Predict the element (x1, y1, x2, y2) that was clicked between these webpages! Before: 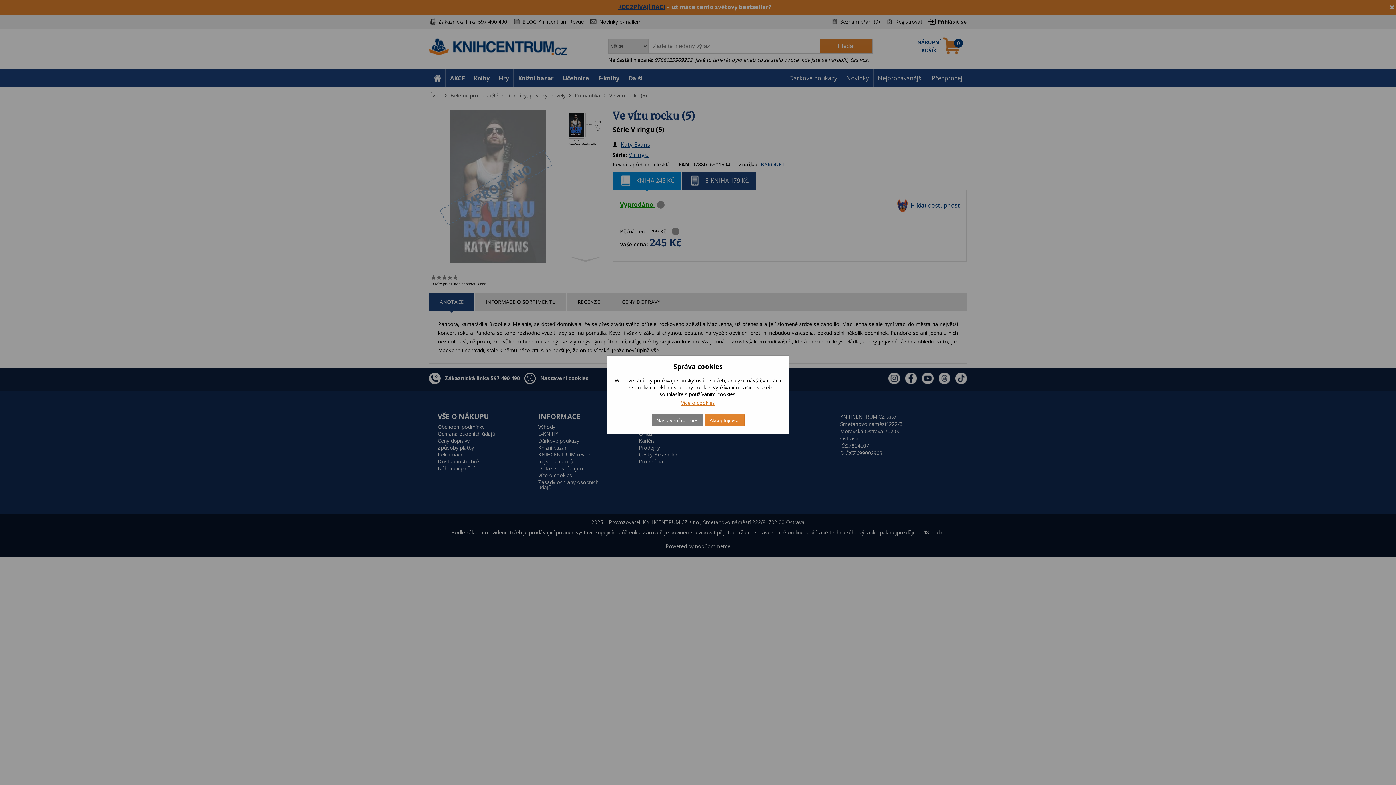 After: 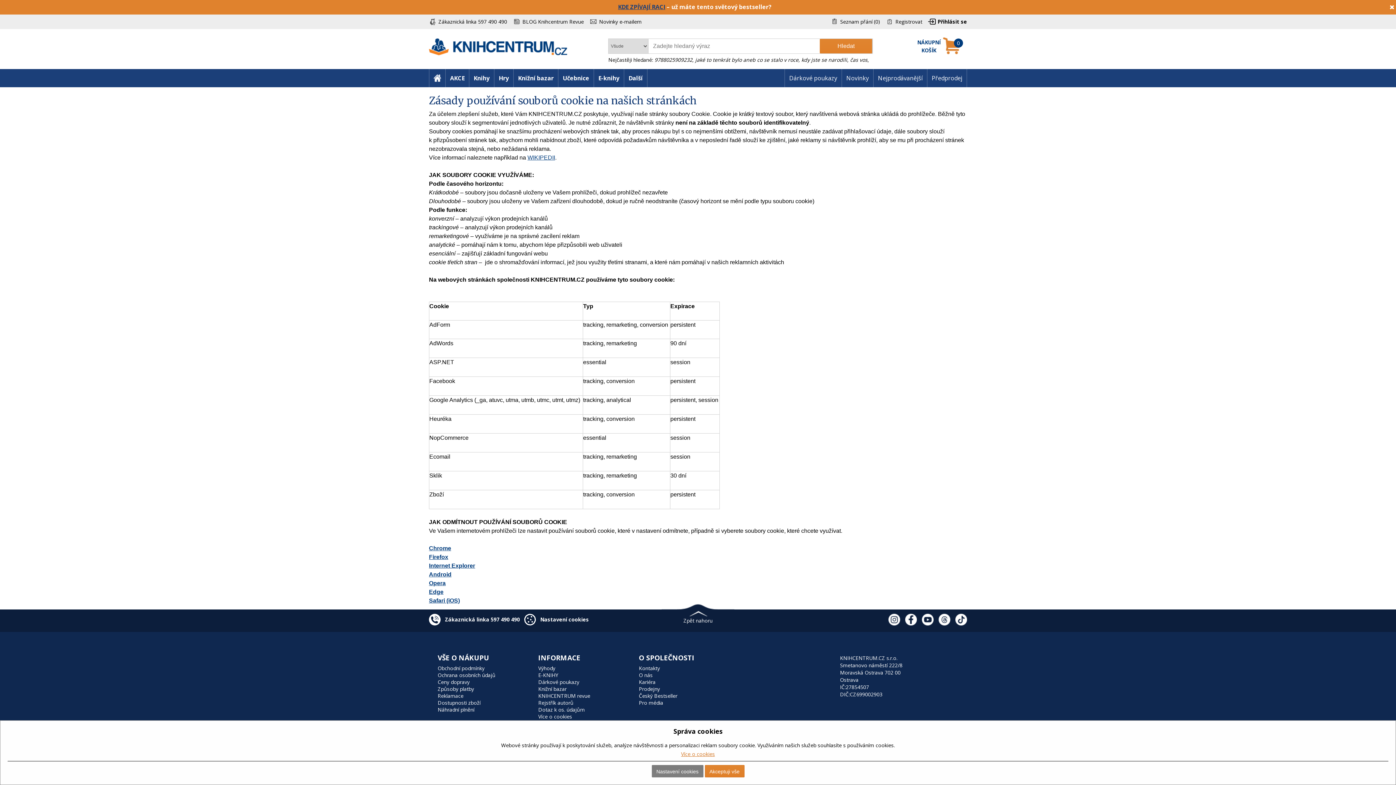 Action: label: Více o cookies bbox: (681, 399, 715, 406)